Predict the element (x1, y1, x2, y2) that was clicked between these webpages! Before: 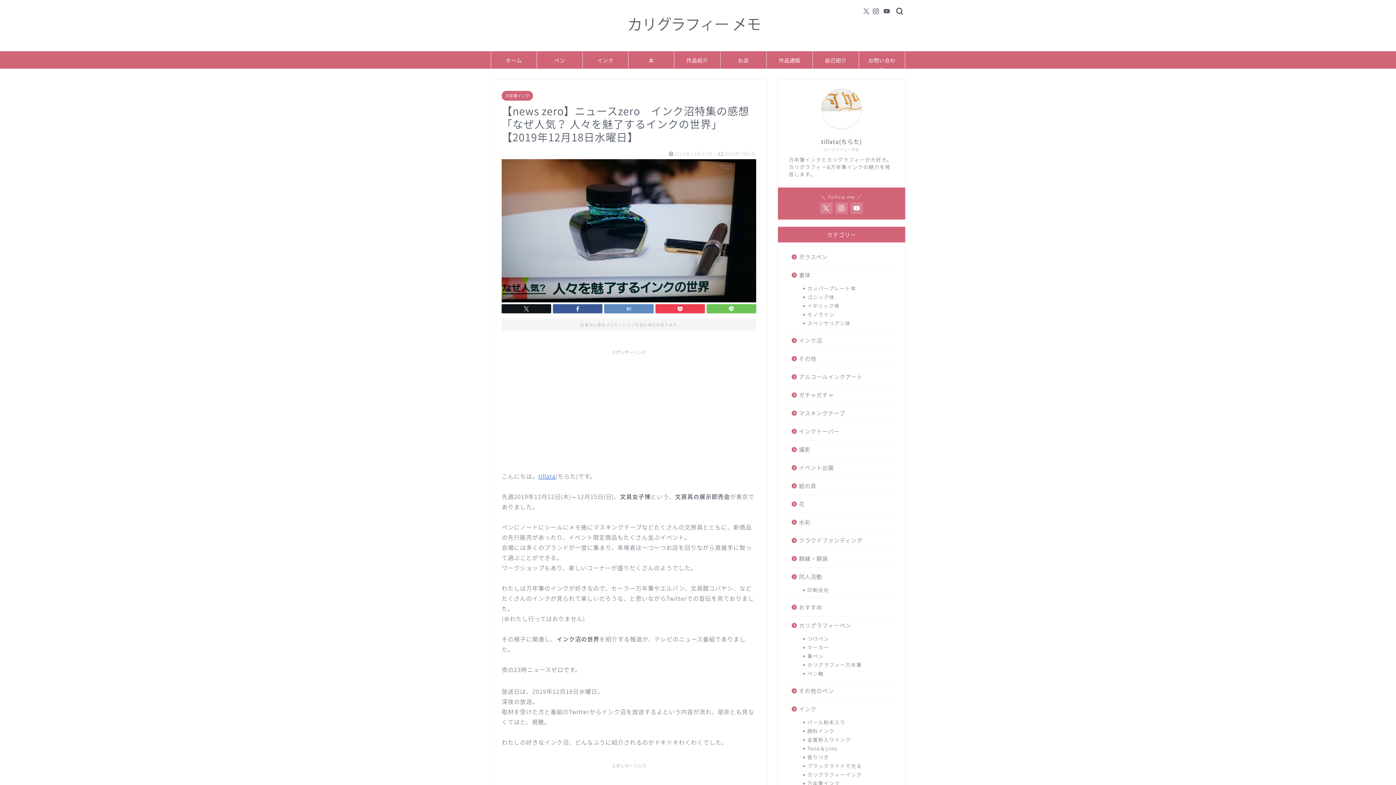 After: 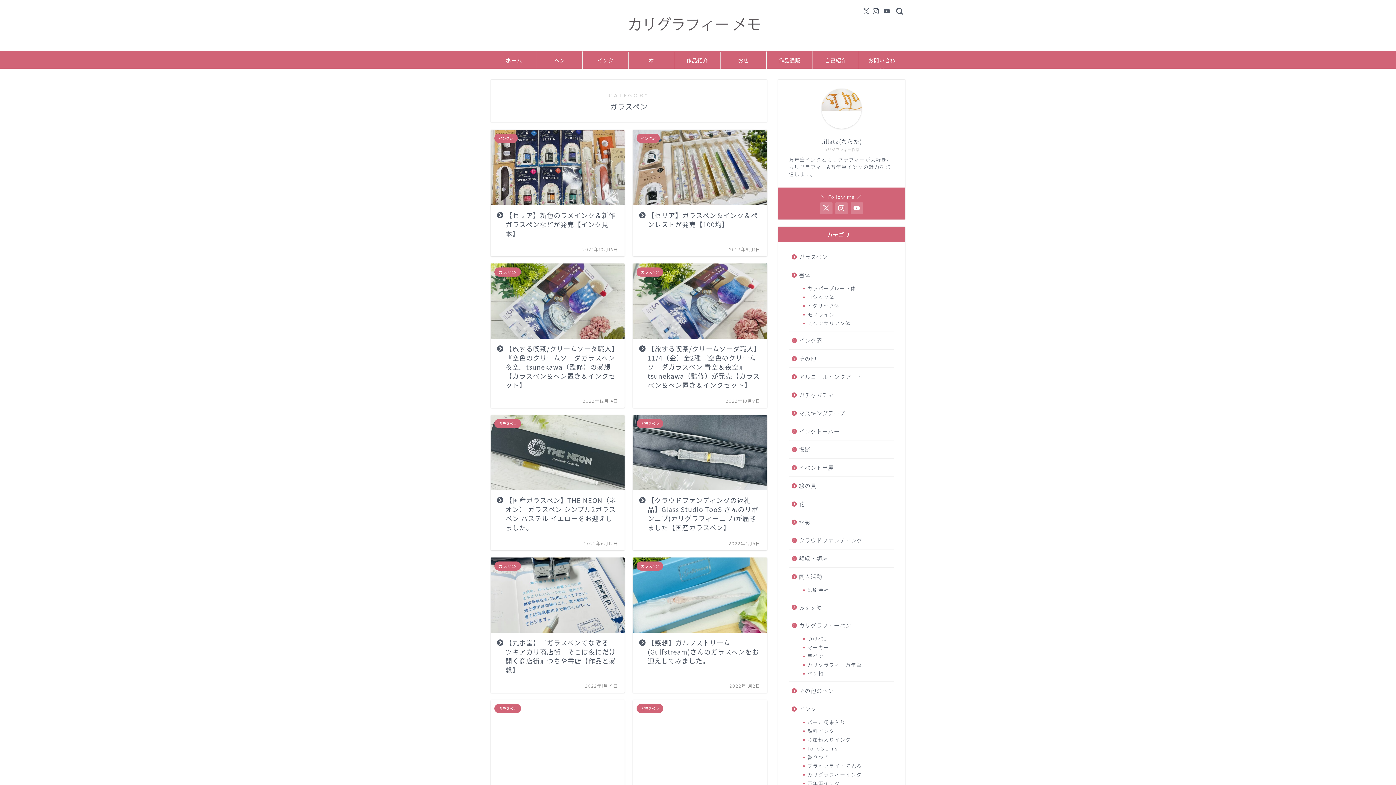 Action: bbox: (789, 248, 893, 265) label: ガラスペン